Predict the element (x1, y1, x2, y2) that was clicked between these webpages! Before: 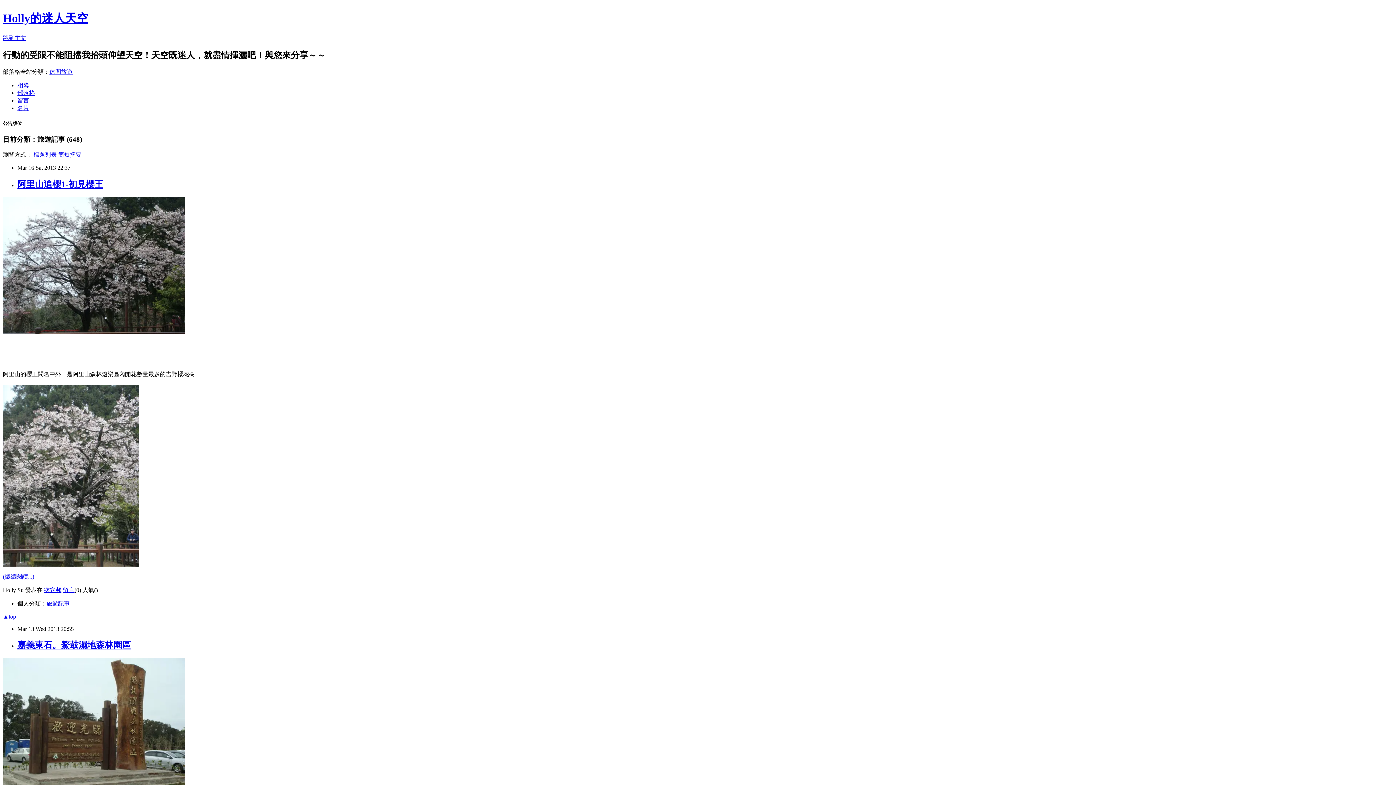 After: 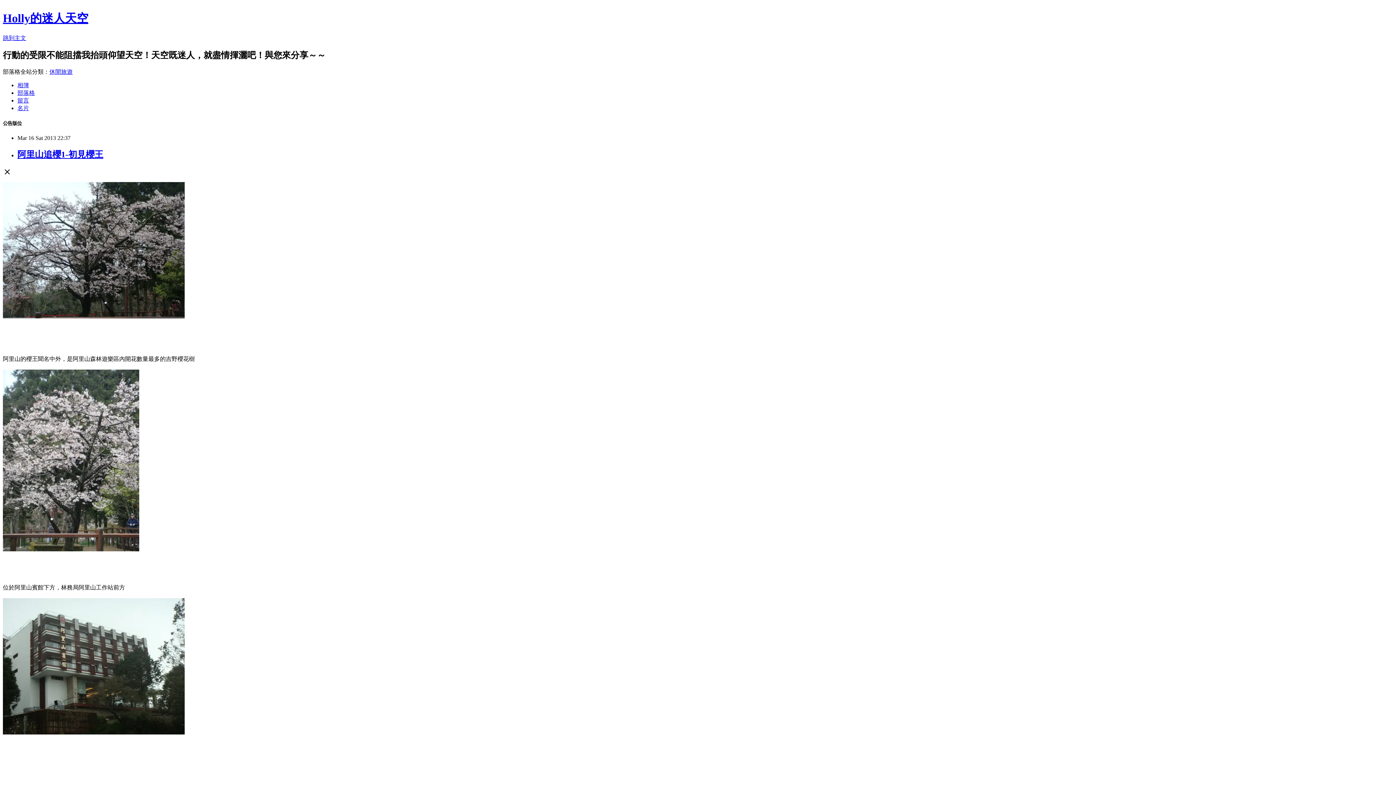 Action: bbox: (17, 179, 103, 188) label: 阿里山追櫻1-初見櫻王